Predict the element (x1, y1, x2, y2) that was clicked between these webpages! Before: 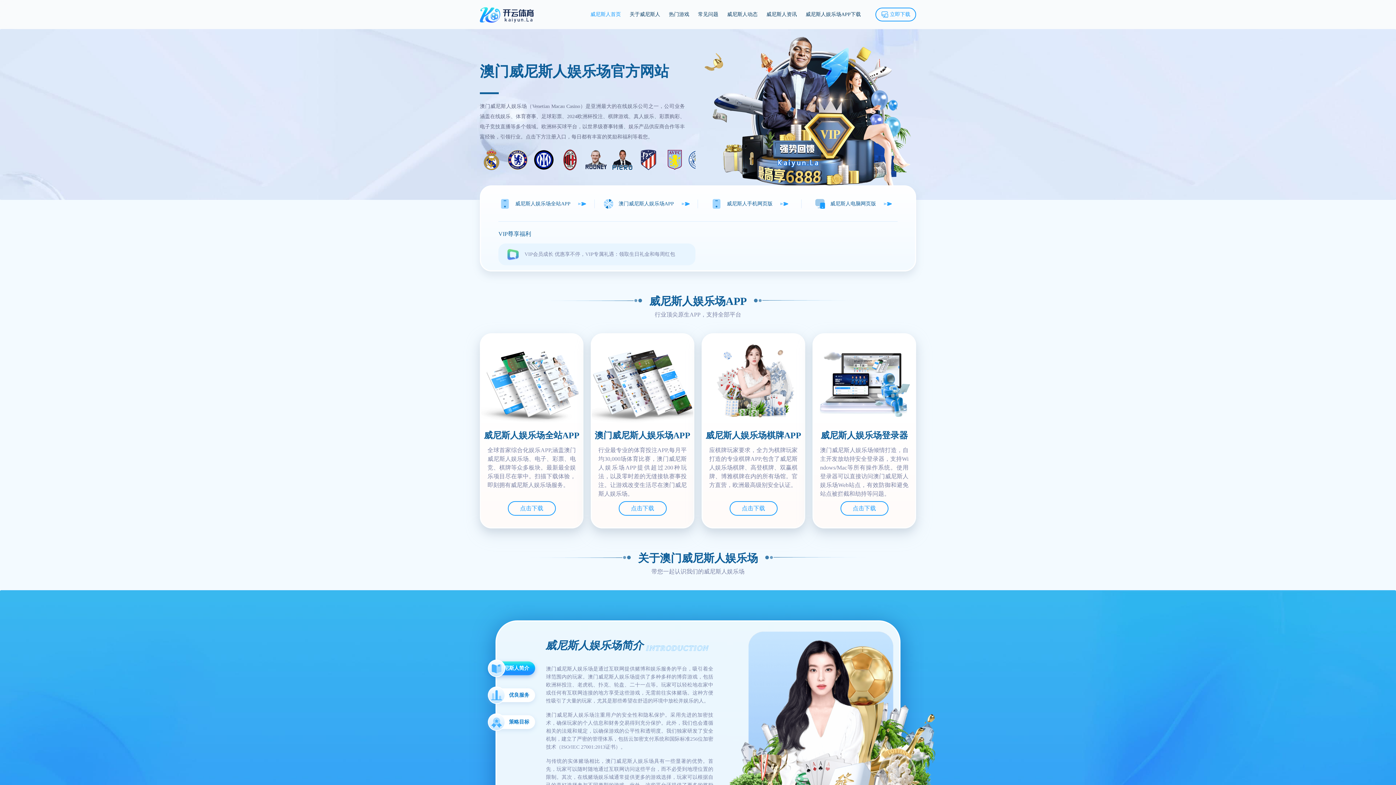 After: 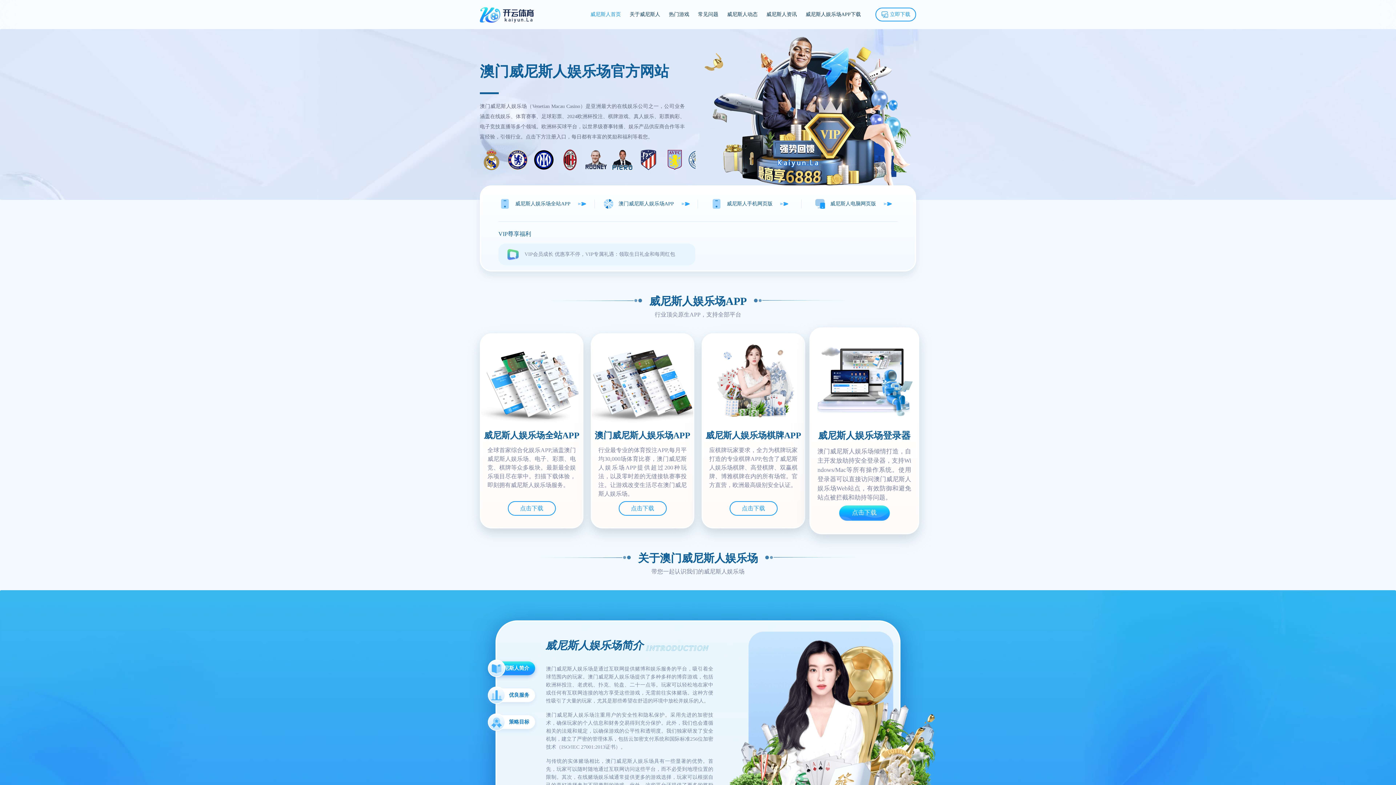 Action: bbox: (852, 505, 876, 511) label: 点击下载